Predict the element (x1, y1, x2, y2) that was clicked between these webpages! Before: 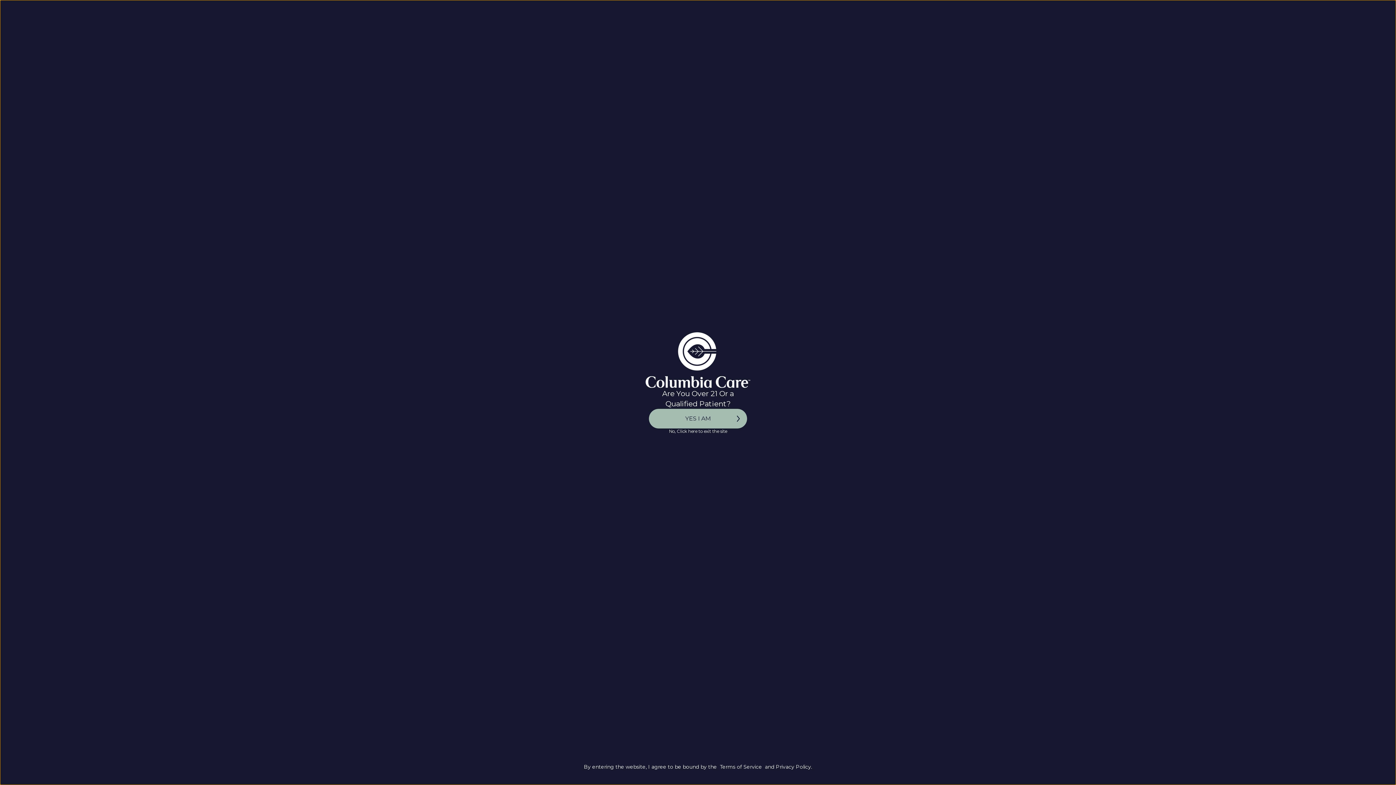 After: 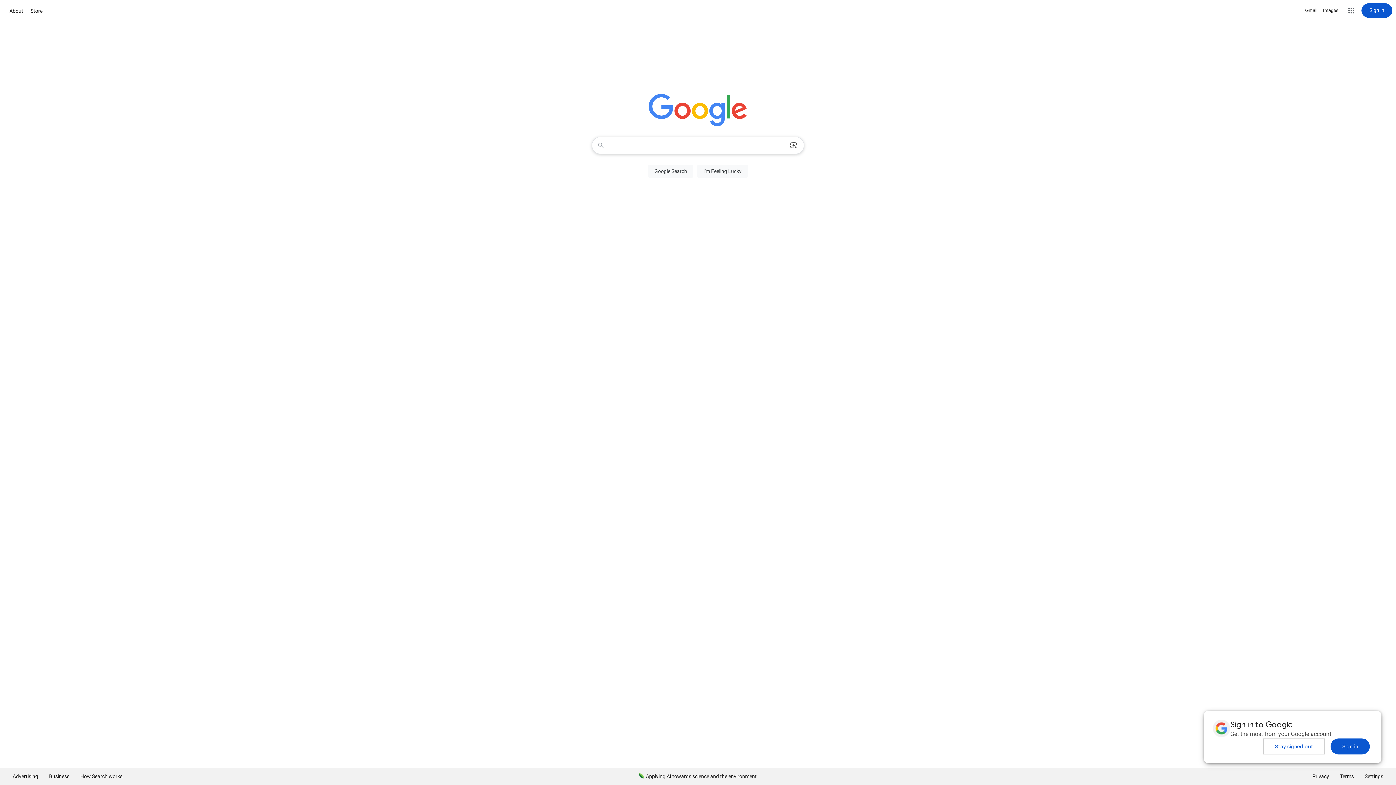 Action: label: No, Click here to exit the site bbox: (669, 428, 727, 434)